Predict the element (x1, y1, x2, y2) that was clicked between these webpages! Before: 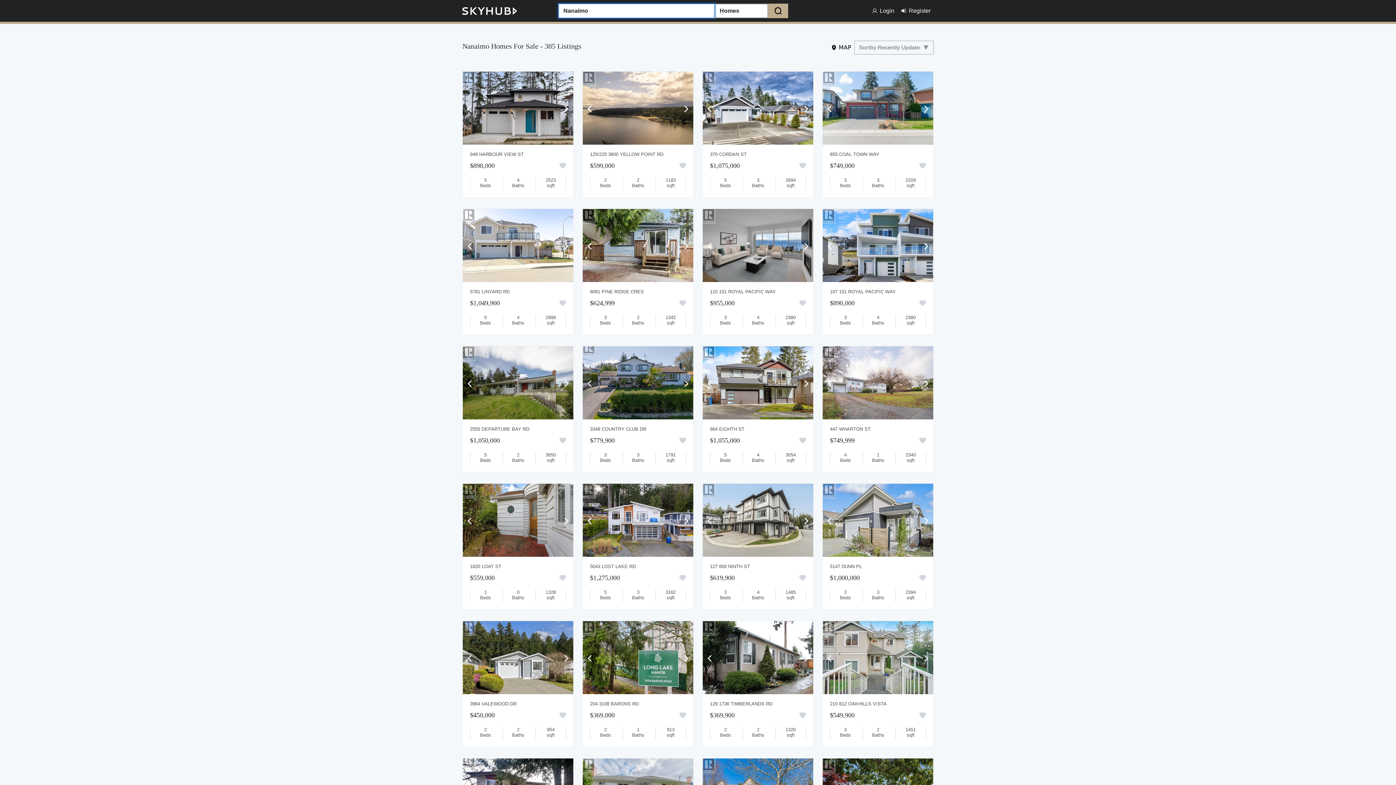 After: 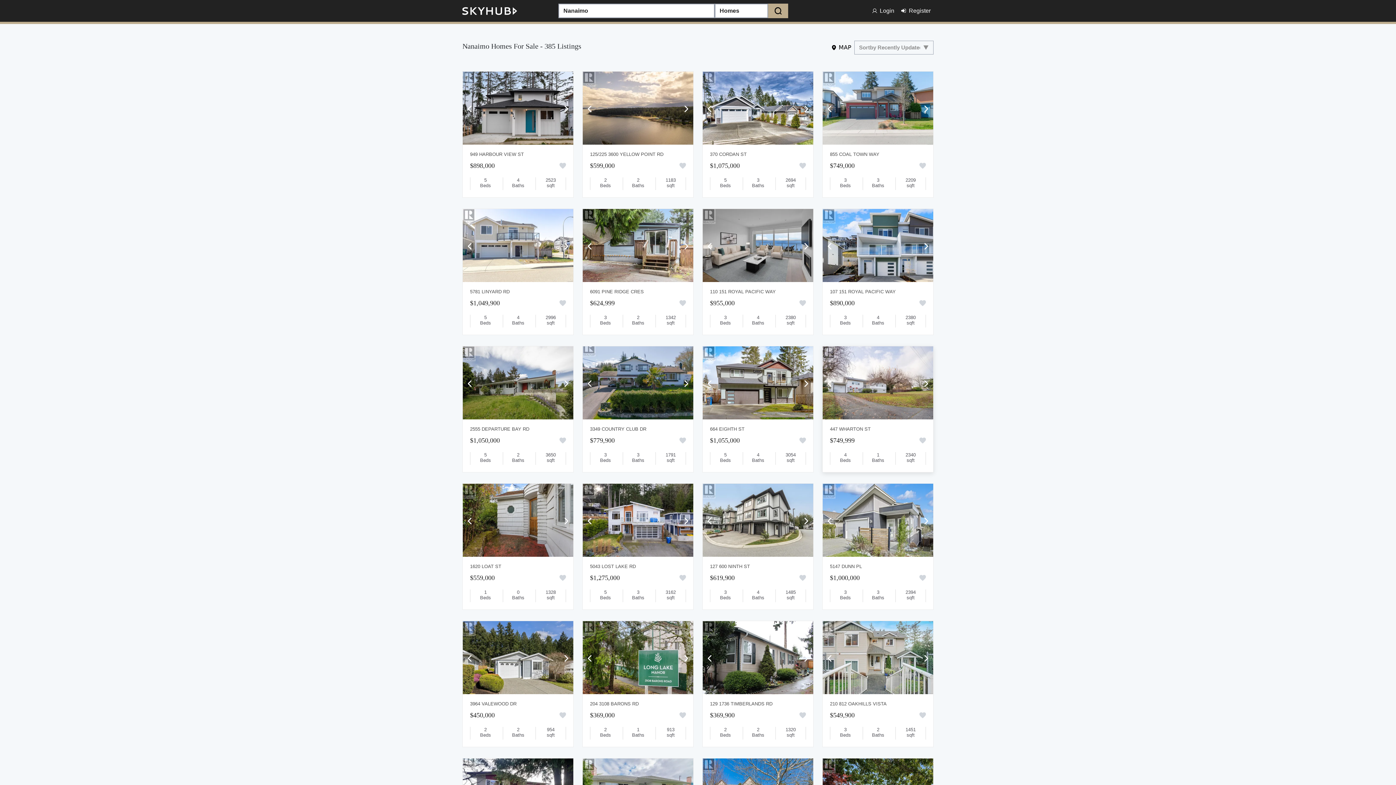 Action: bbox: (830, 426, 926, 431) label: 447 WHARTON ST